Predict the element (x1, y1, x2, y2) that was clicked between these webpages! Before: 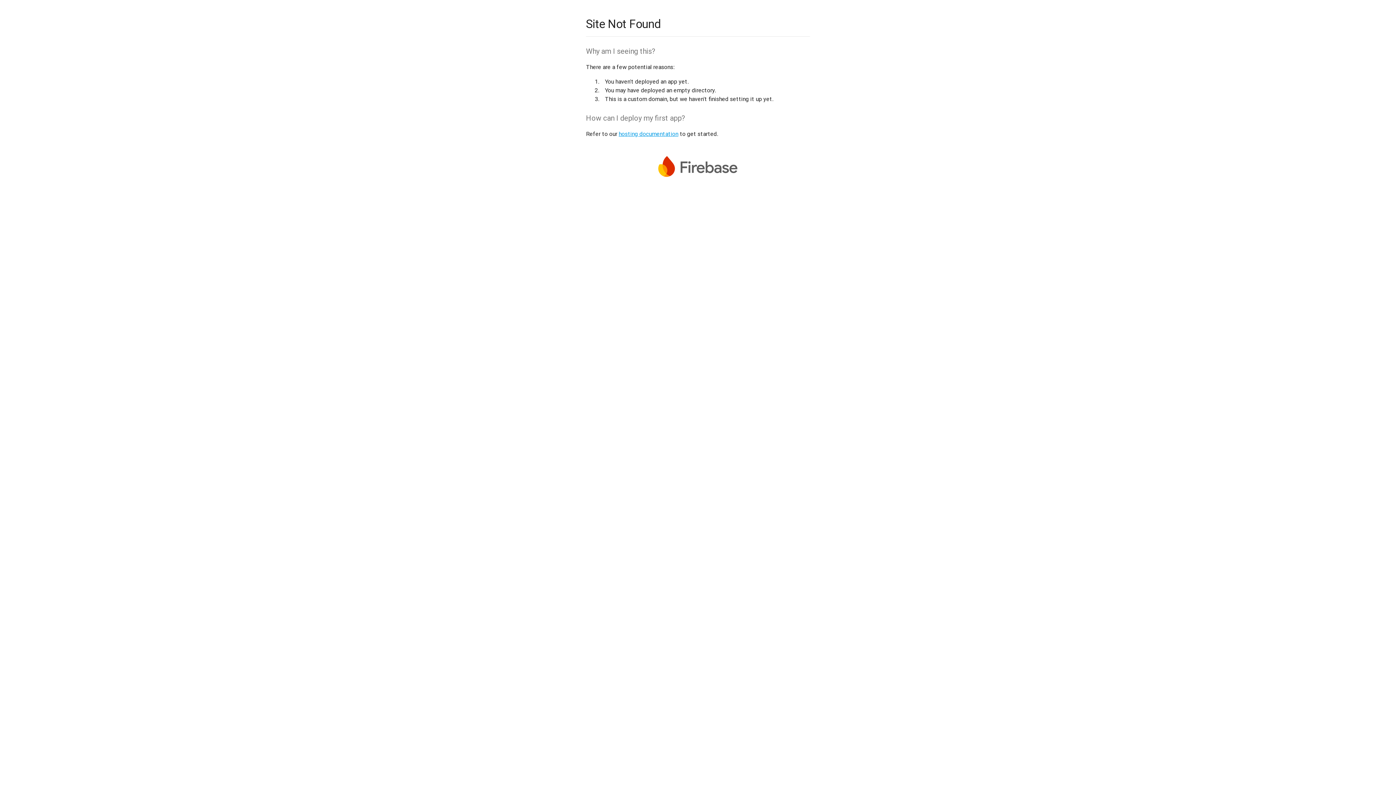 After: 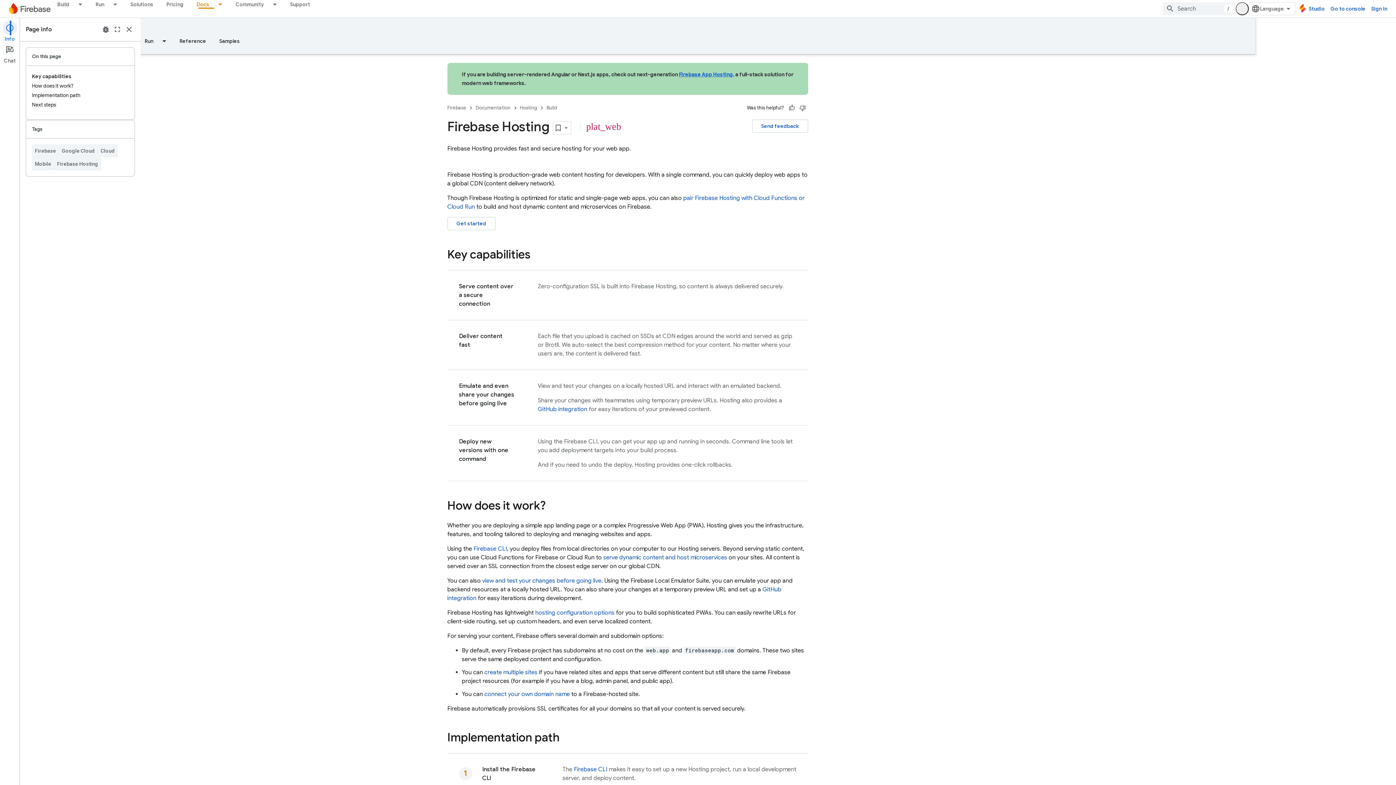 Action: label: hosting documentation bbox: (618, 130, 678, 137)